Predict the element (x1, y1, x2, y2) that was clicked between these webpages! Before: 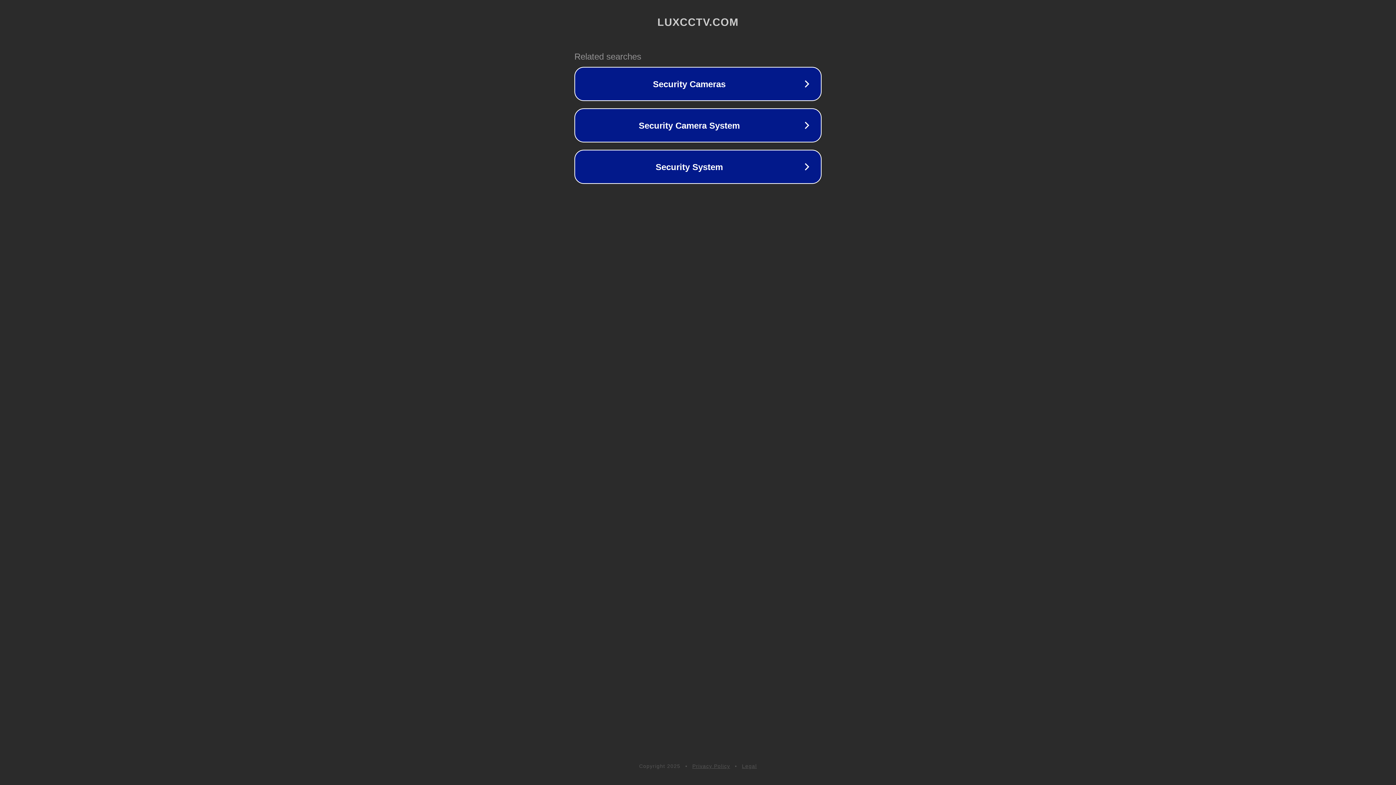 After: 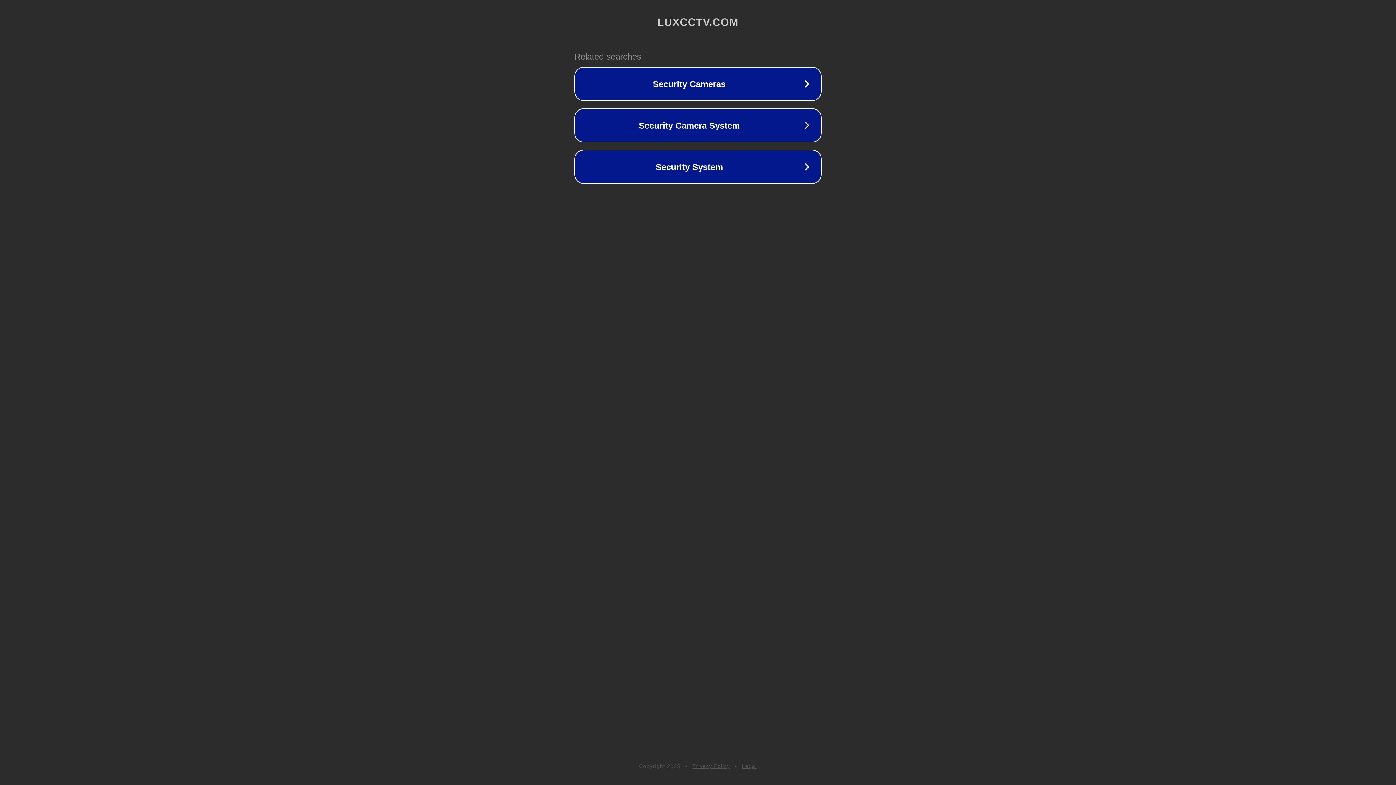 Action: bbox: (742, 763, 757, 769) label: Legal